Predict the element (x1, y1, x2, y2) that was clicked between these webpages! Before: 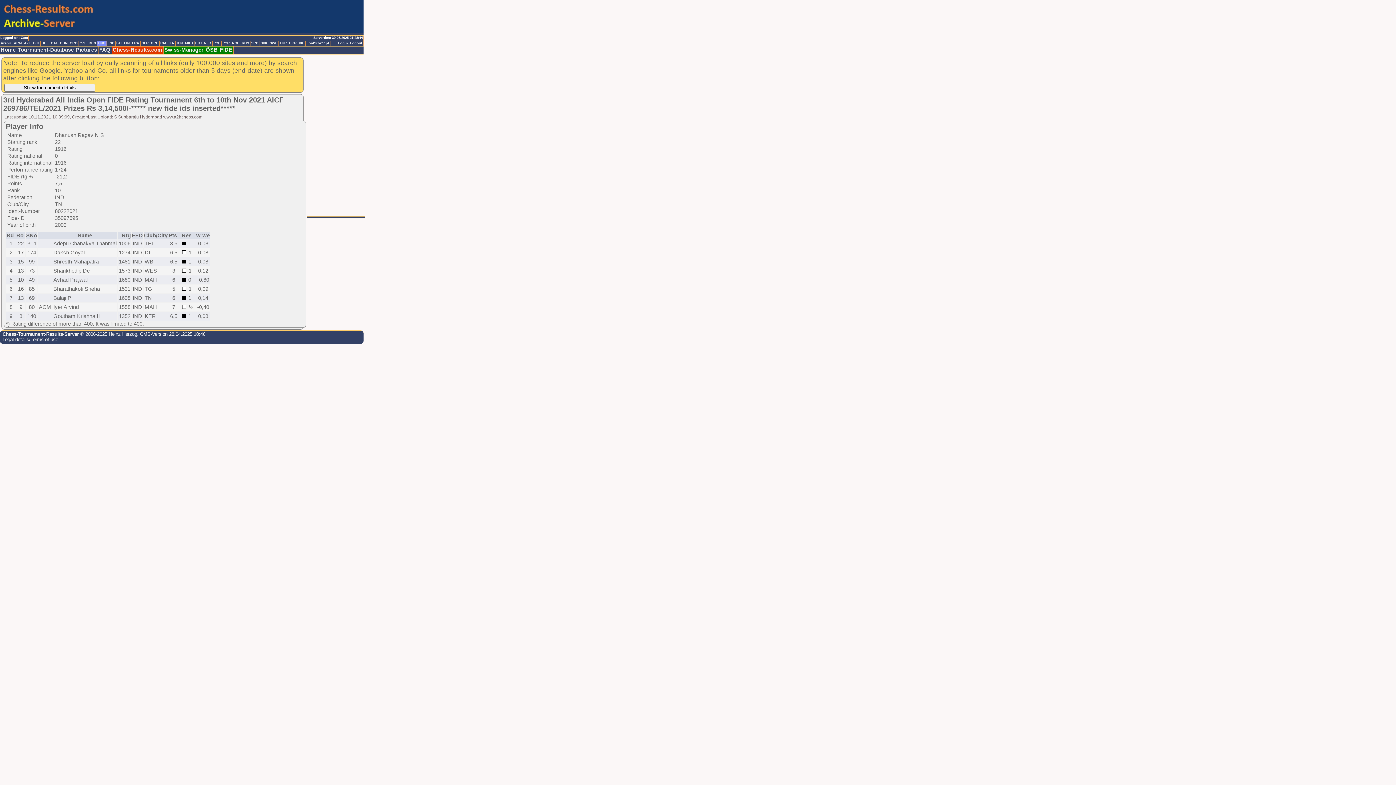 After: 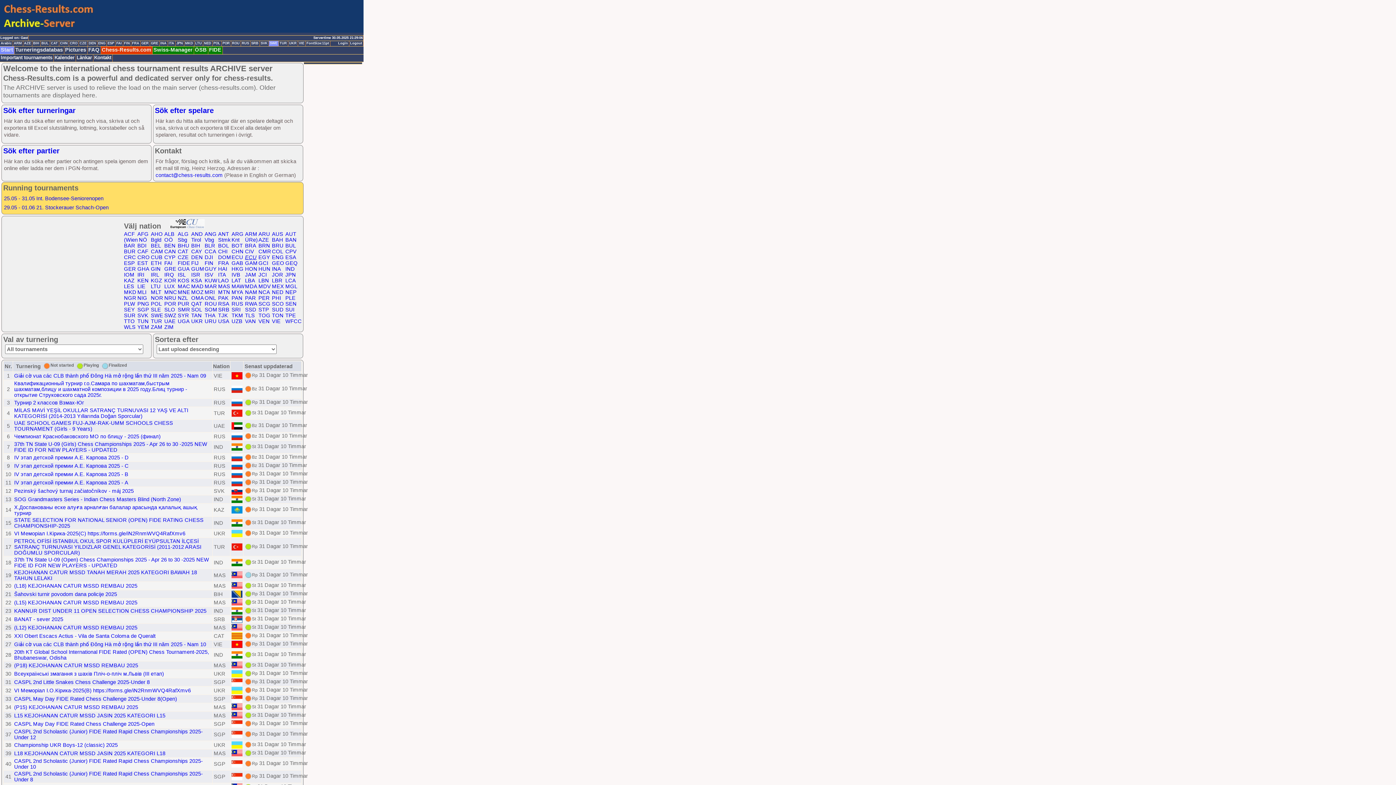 Action: bbox: (269, 41, 278, 46) label: SWE